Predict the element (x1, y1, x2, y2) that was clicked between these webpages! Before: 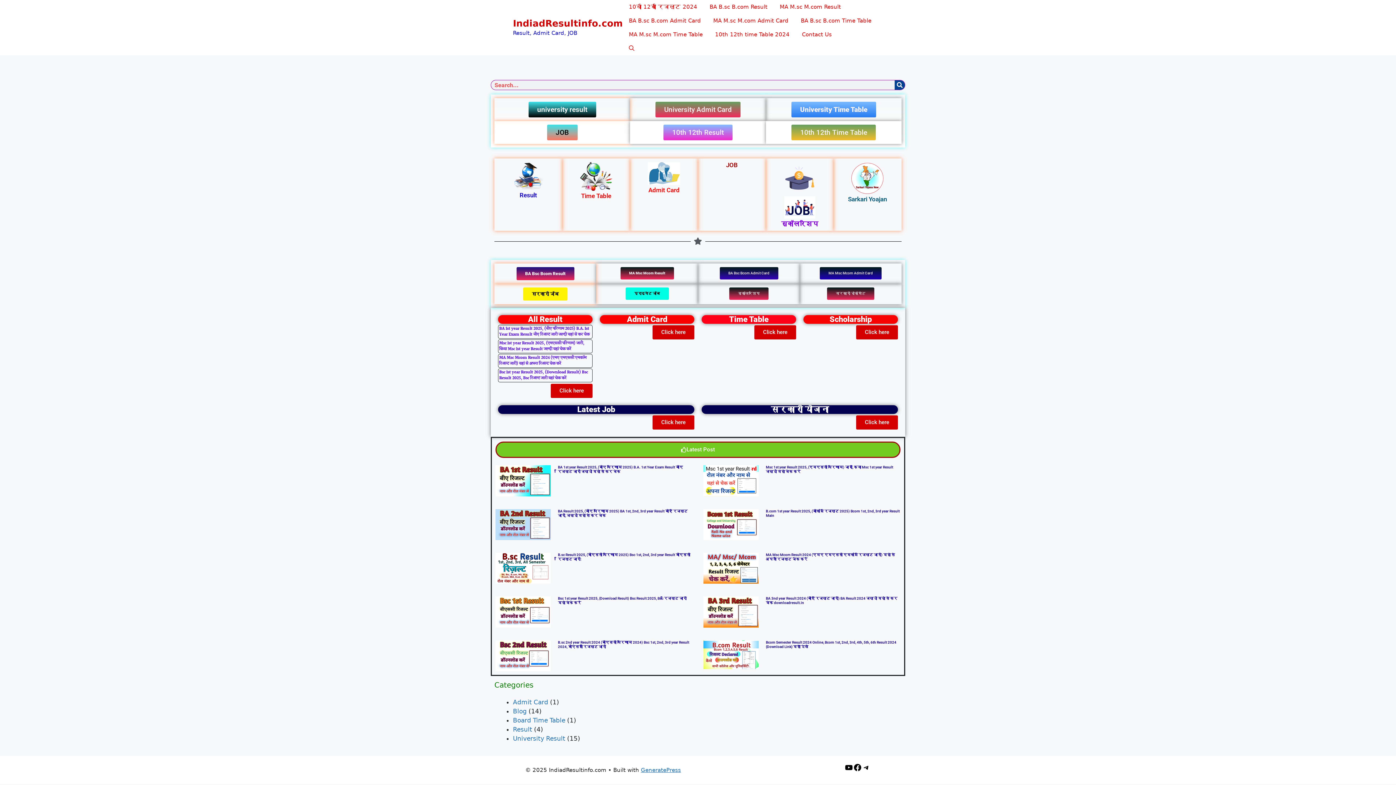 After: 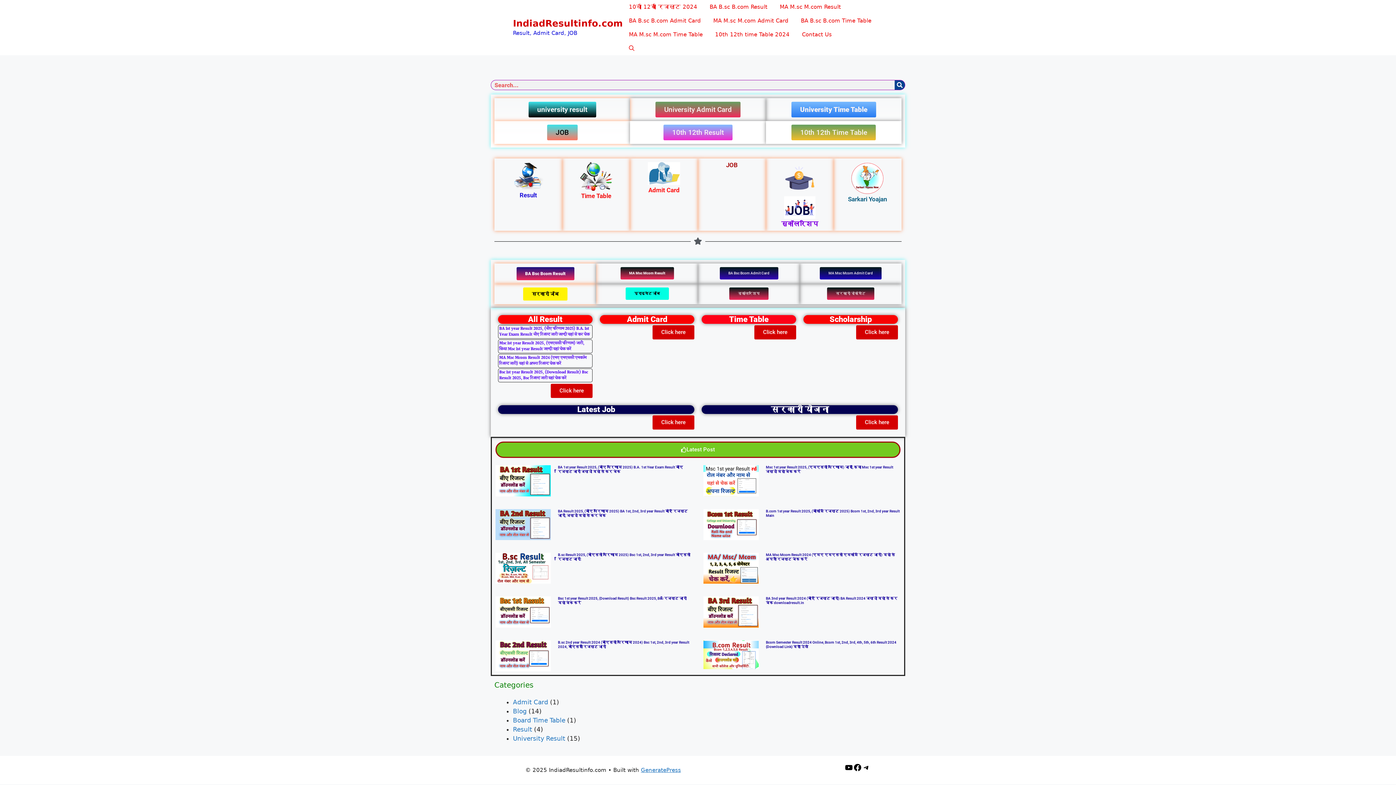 Action: bbox: (495, 441, 900, 458) label: Latest Post